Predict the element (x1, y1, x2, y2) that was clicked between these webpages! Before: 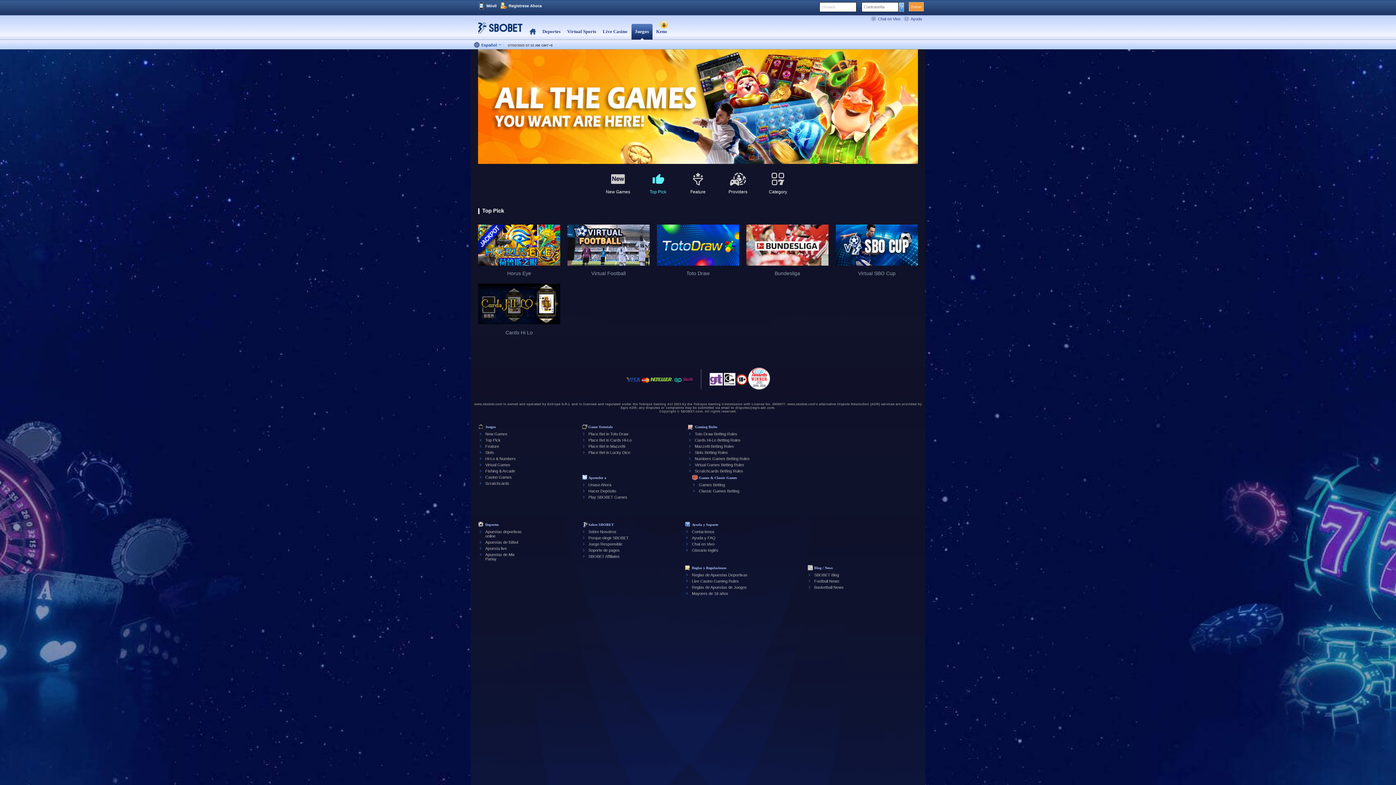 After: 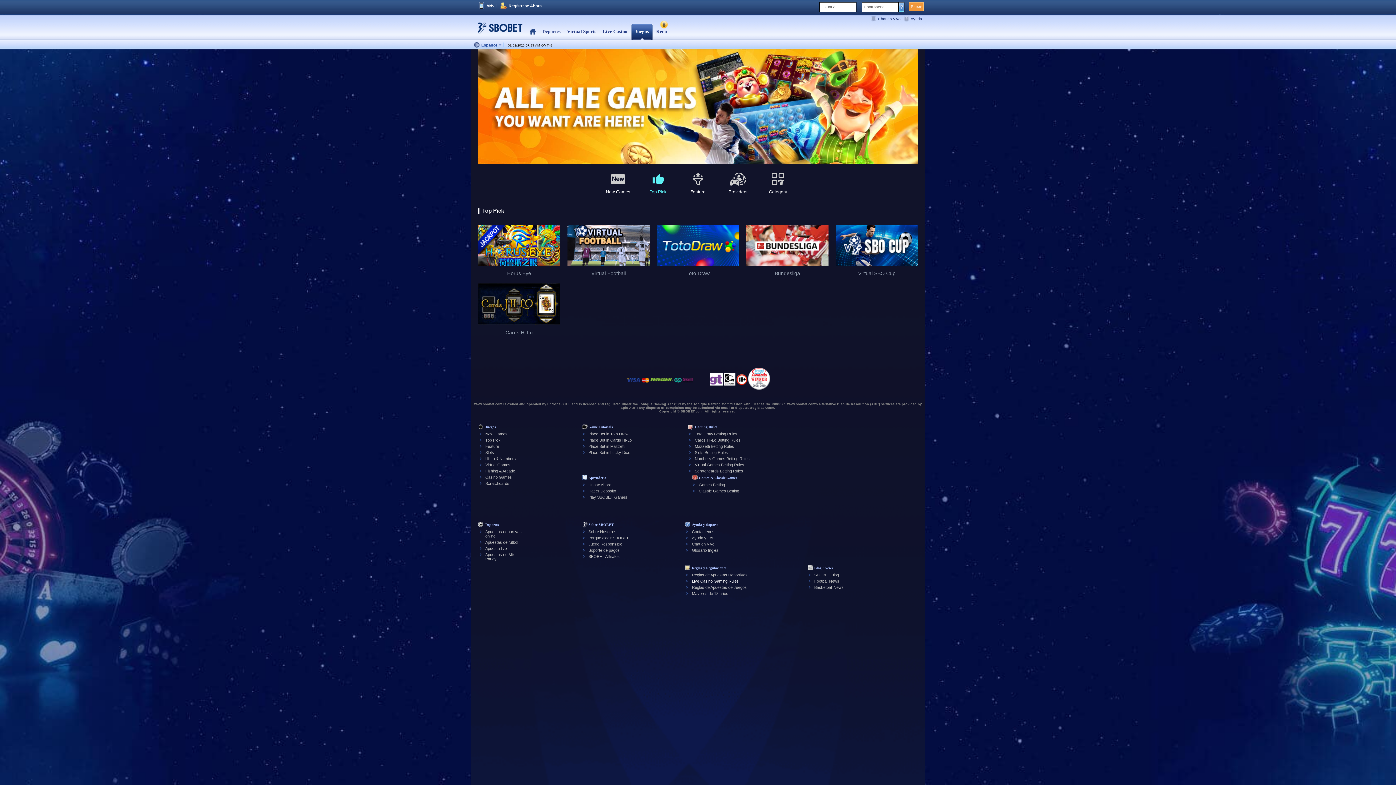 Action: bbox: (692, 579, 738, 583) label: Live Casino Gaming Rules